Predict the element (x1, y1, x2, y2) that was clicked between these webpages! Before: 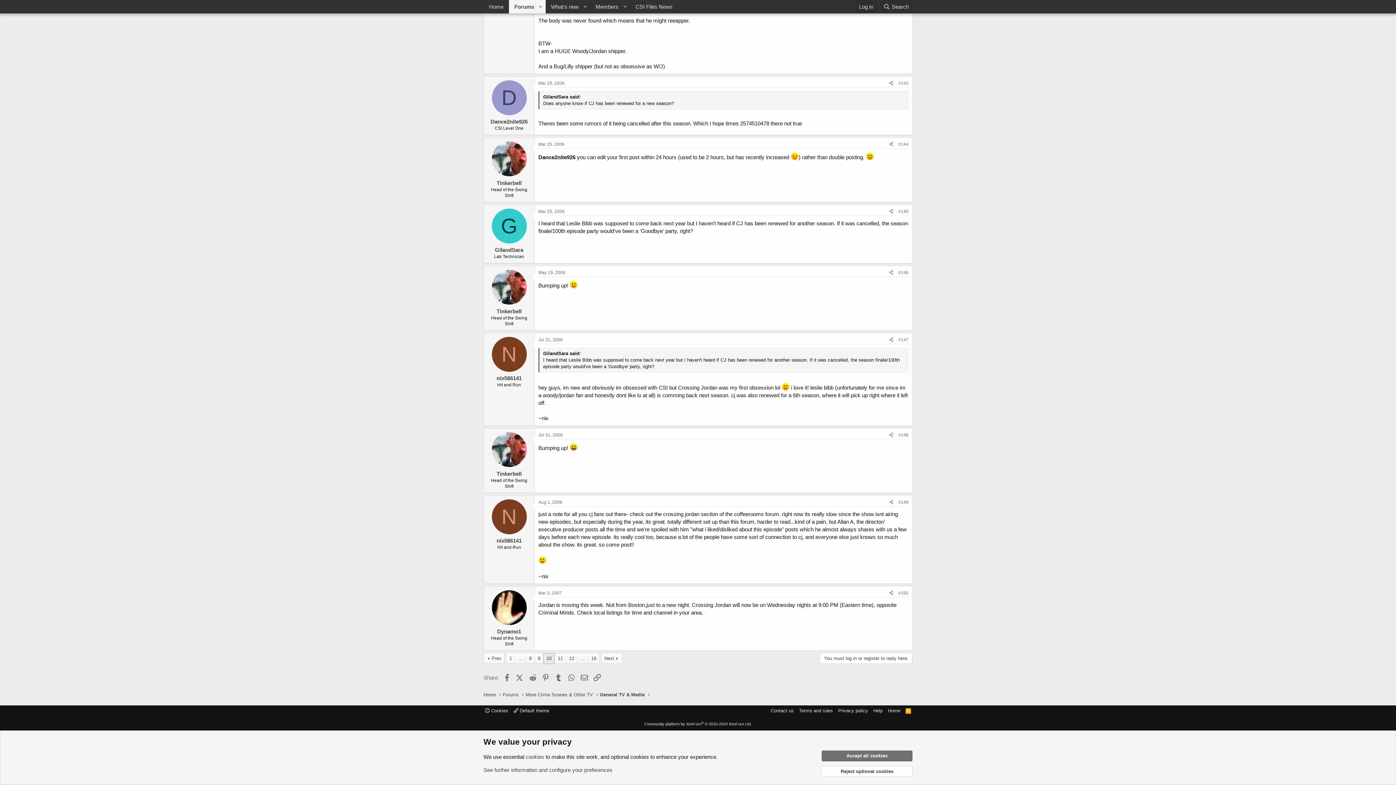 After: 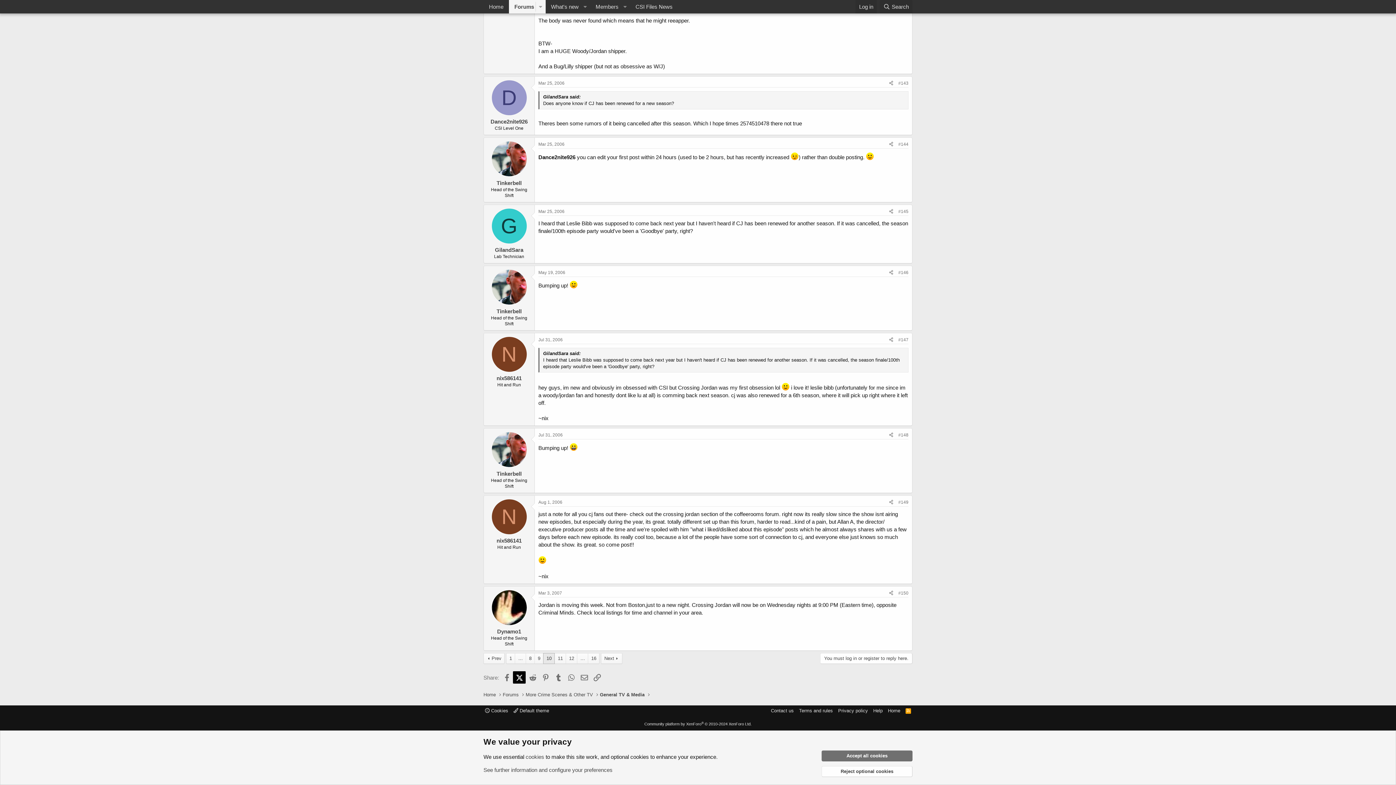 Action: label: X (Twitter) bbox: (513, 671, 525, 683)